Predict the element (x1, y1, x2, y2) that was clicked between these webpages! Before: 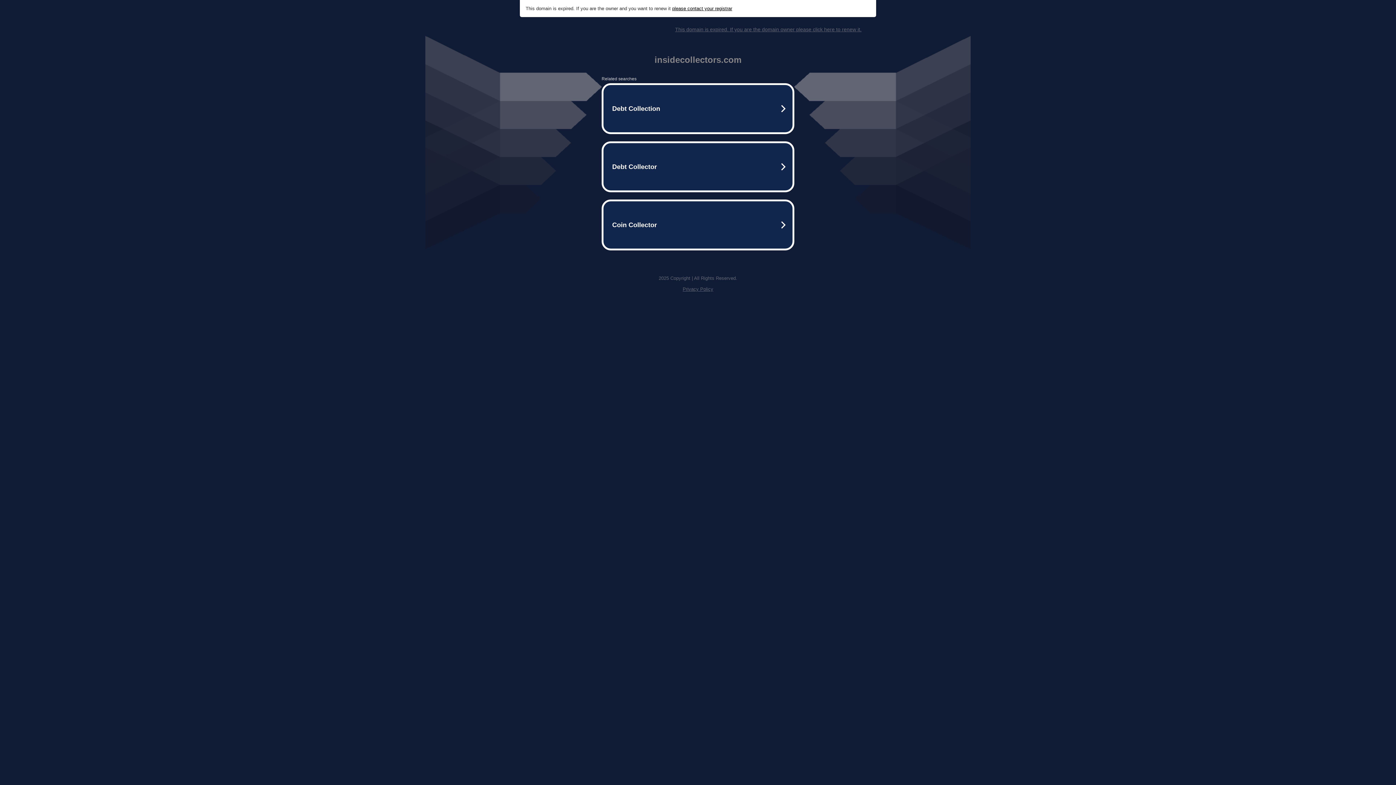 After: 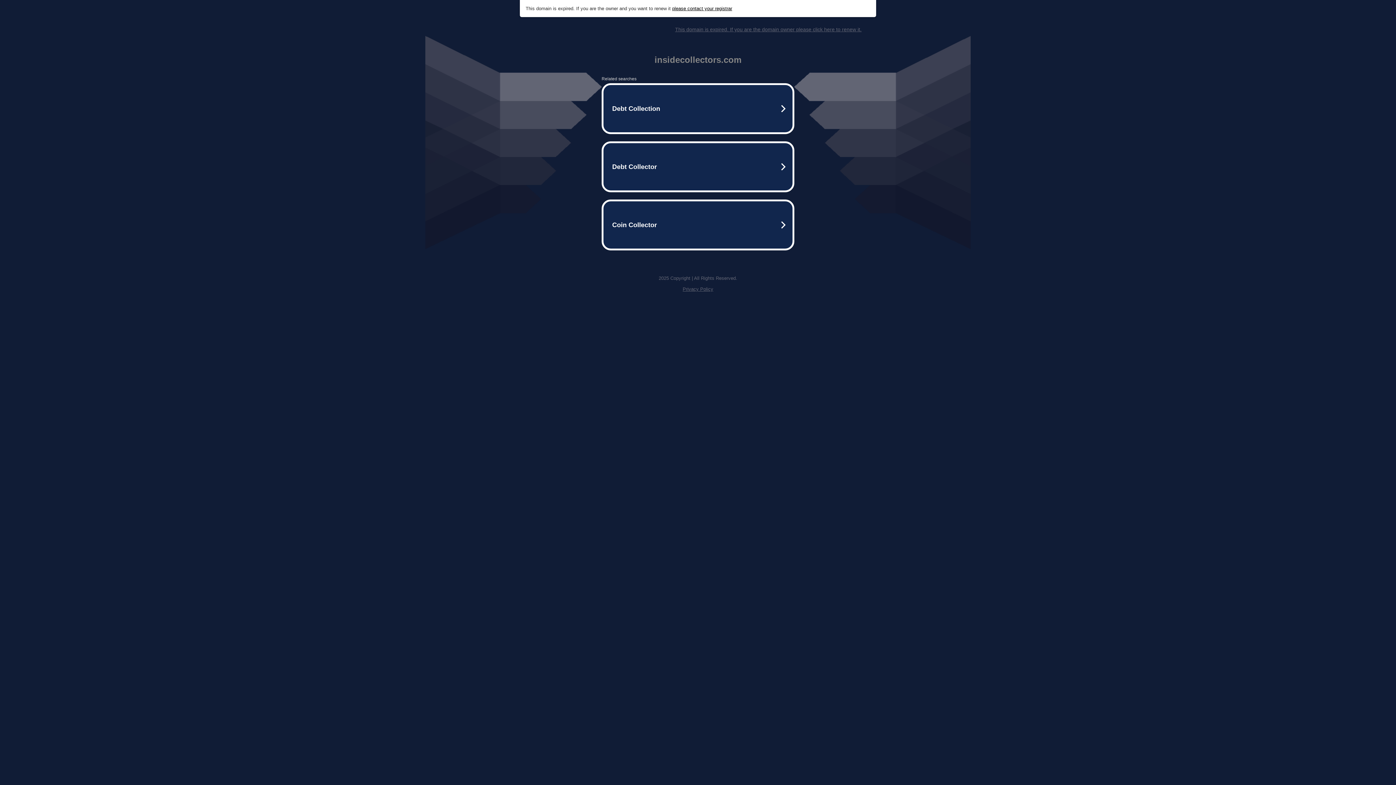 Action: bbox: (675, 26, 861, 32) label: This domain is expired. If you are the domain owner please click here to renew it.